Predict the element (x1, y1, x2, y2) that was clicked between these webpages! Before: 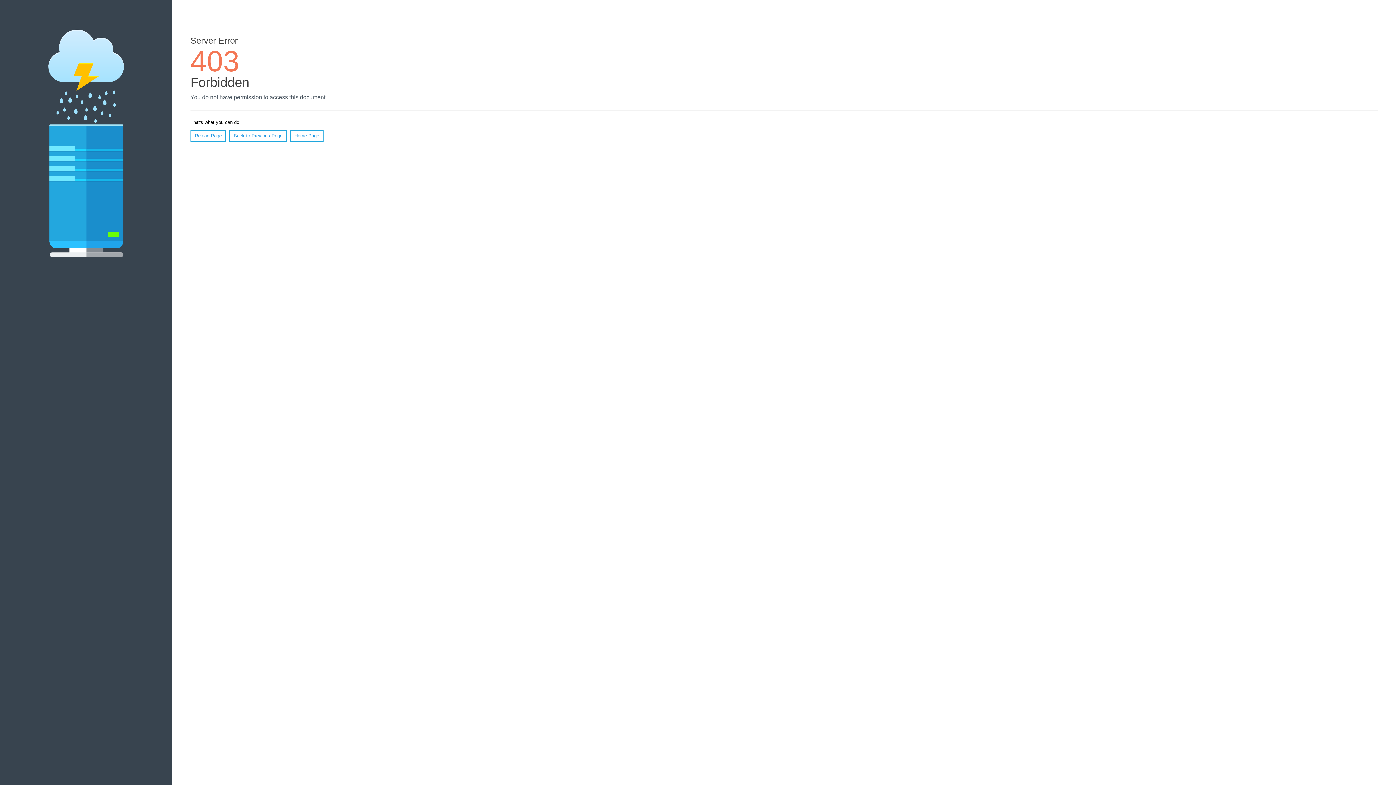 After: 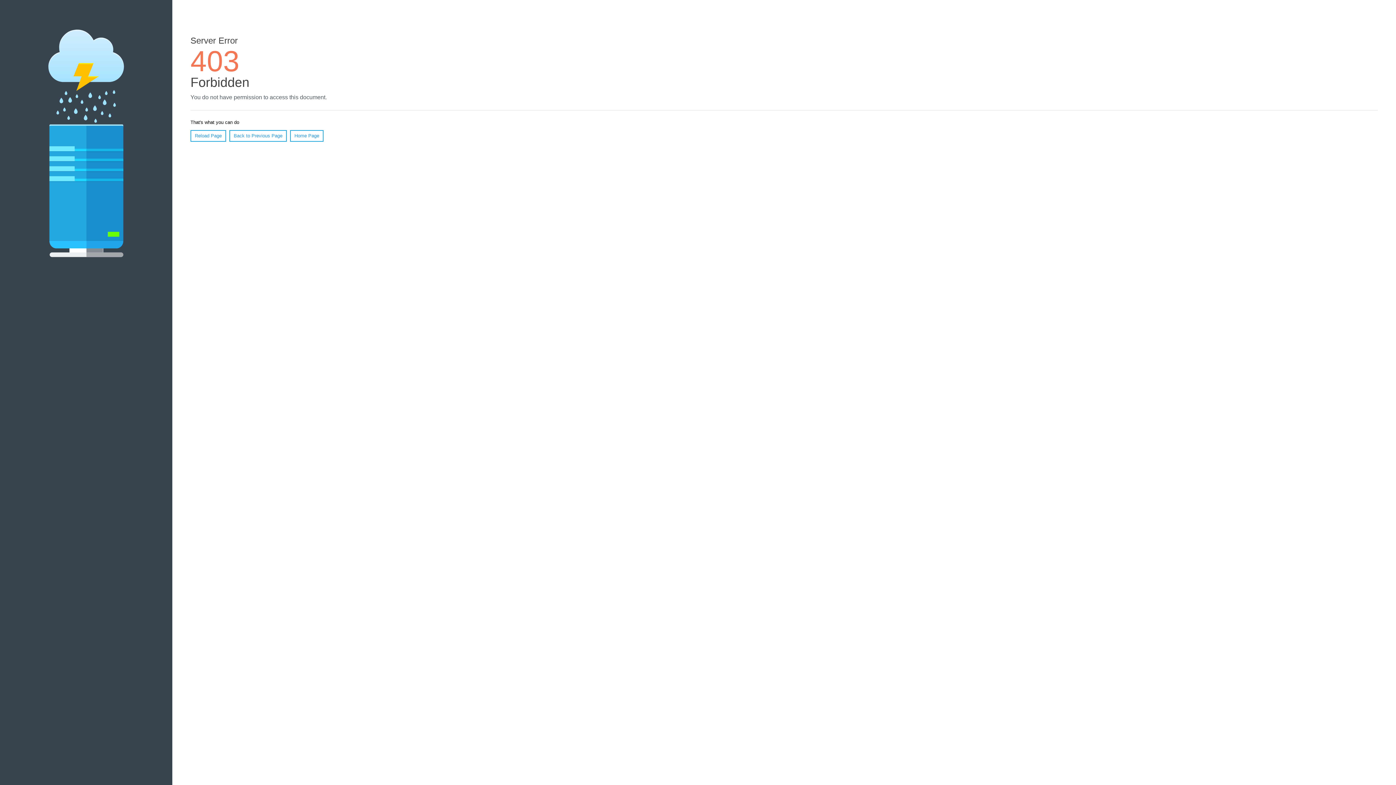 Action: label: Home Page bbox: (290, 130, 323, 141)